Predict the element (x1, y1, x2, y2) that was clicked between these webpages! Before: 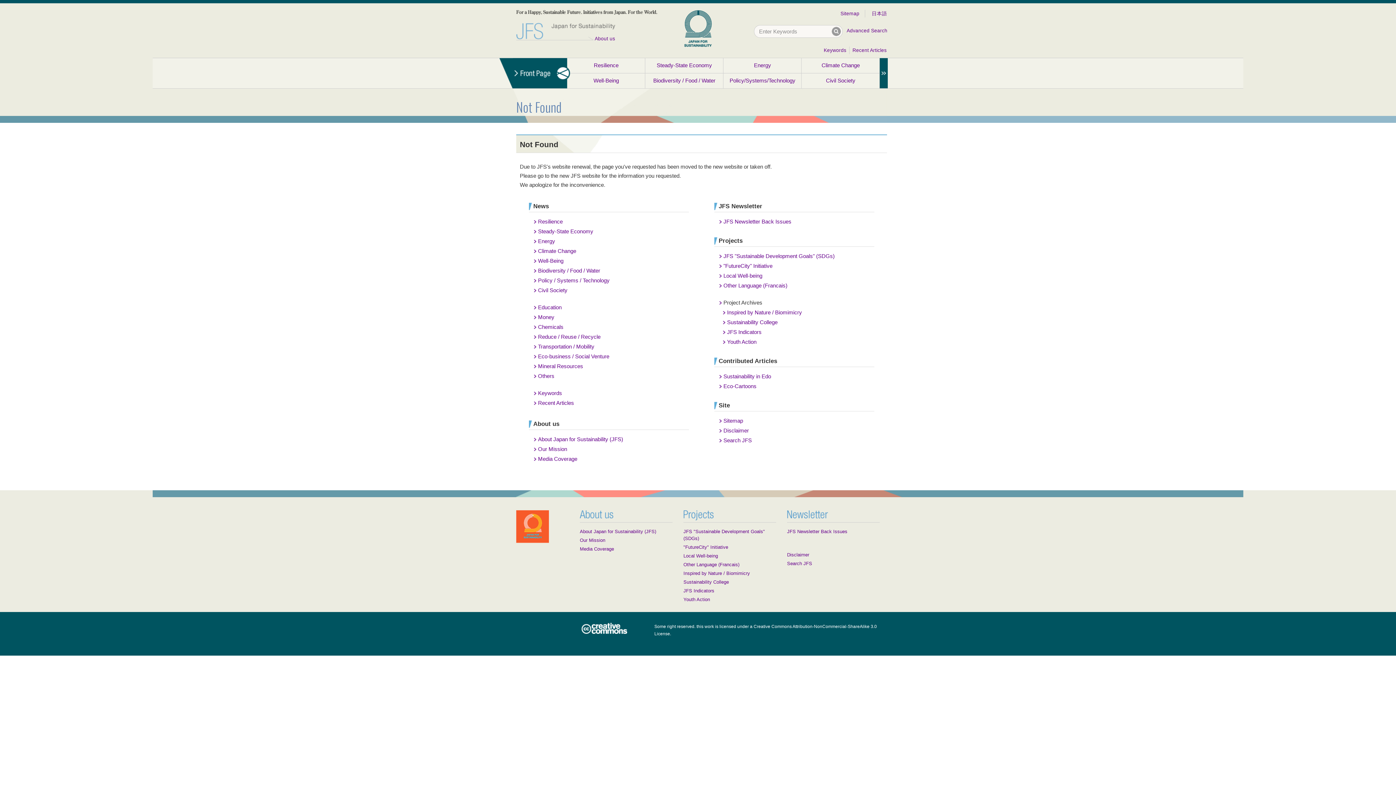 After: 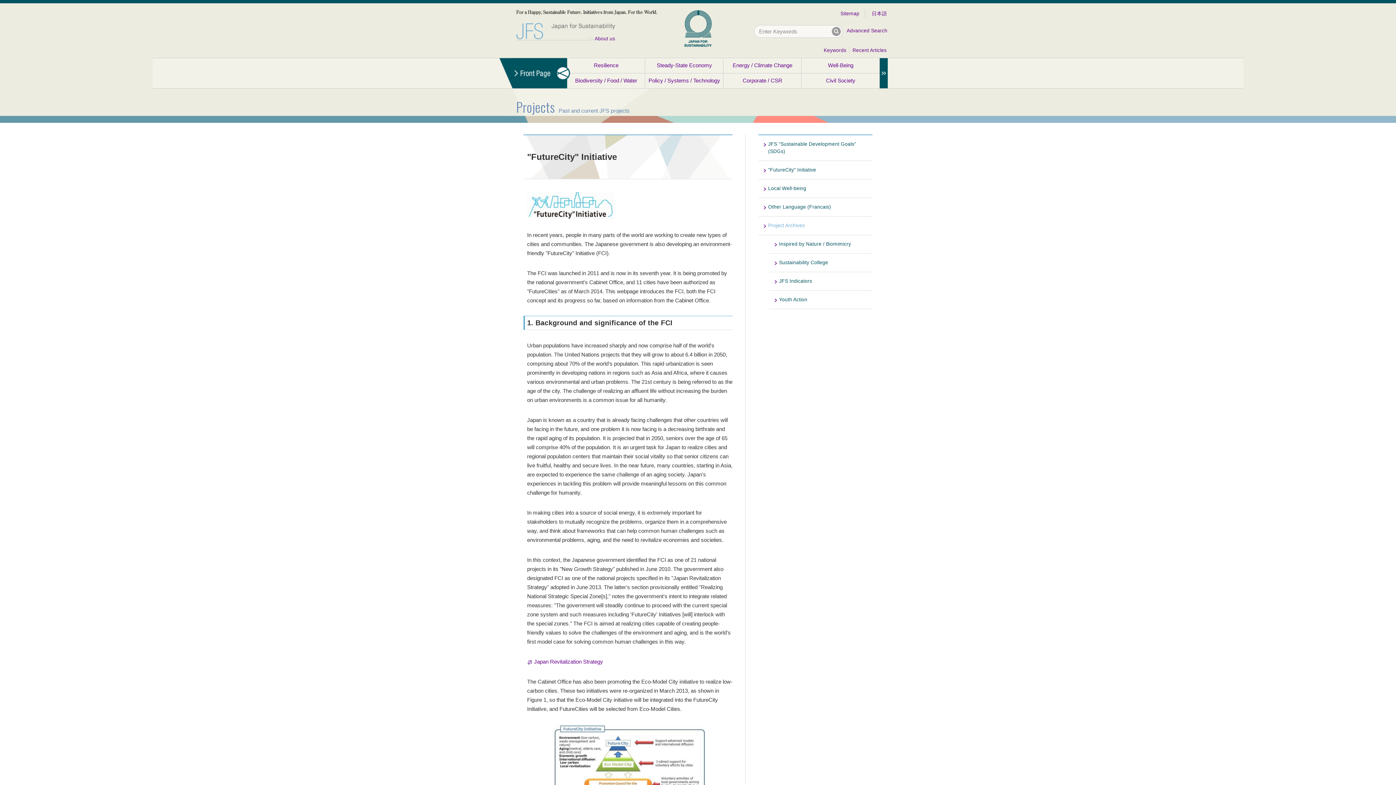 Action: label: "FutureCity" Initiative bbox: (683, 544, 728, 550)